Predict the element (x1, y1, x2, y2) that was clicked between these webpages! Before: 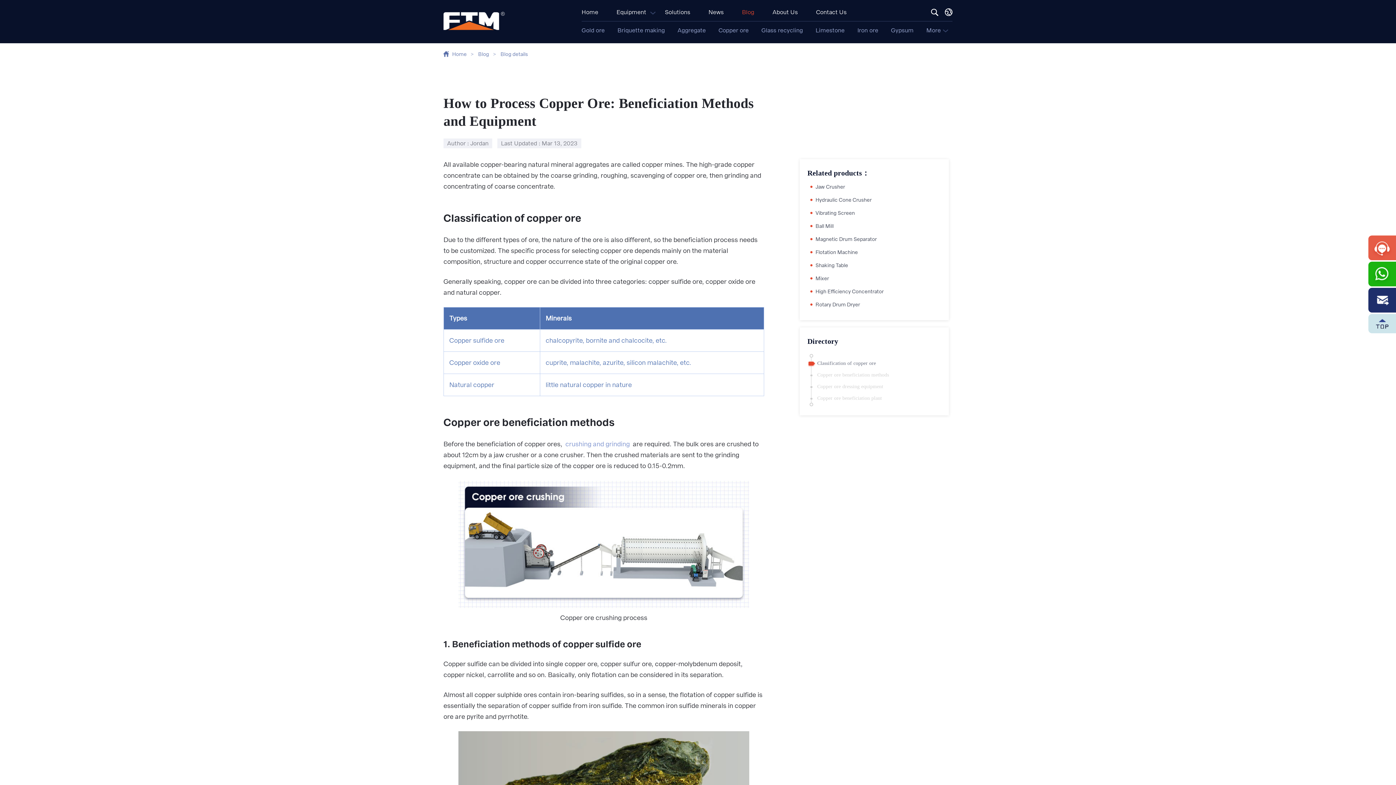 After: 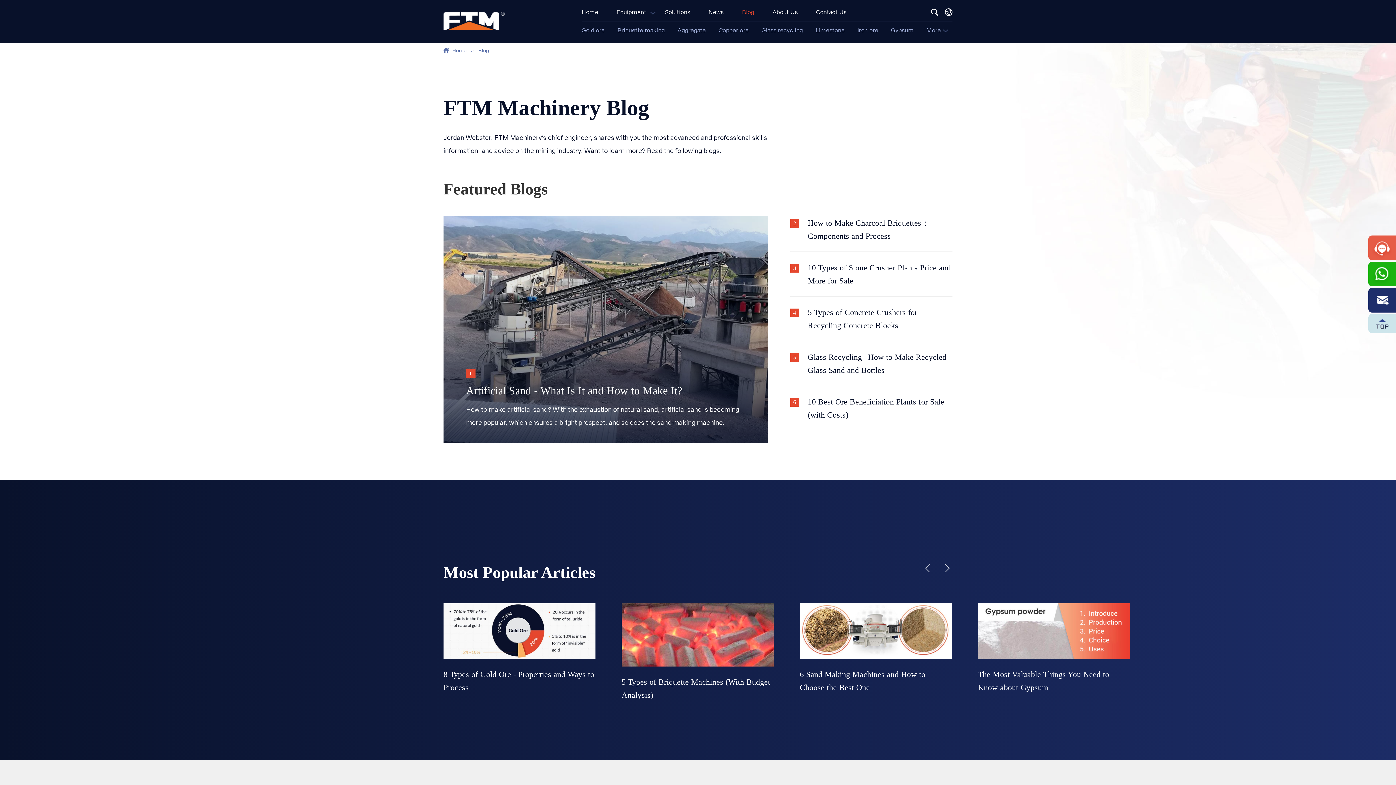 Action: label: Blog bbox: (478, 50, 489, 57)